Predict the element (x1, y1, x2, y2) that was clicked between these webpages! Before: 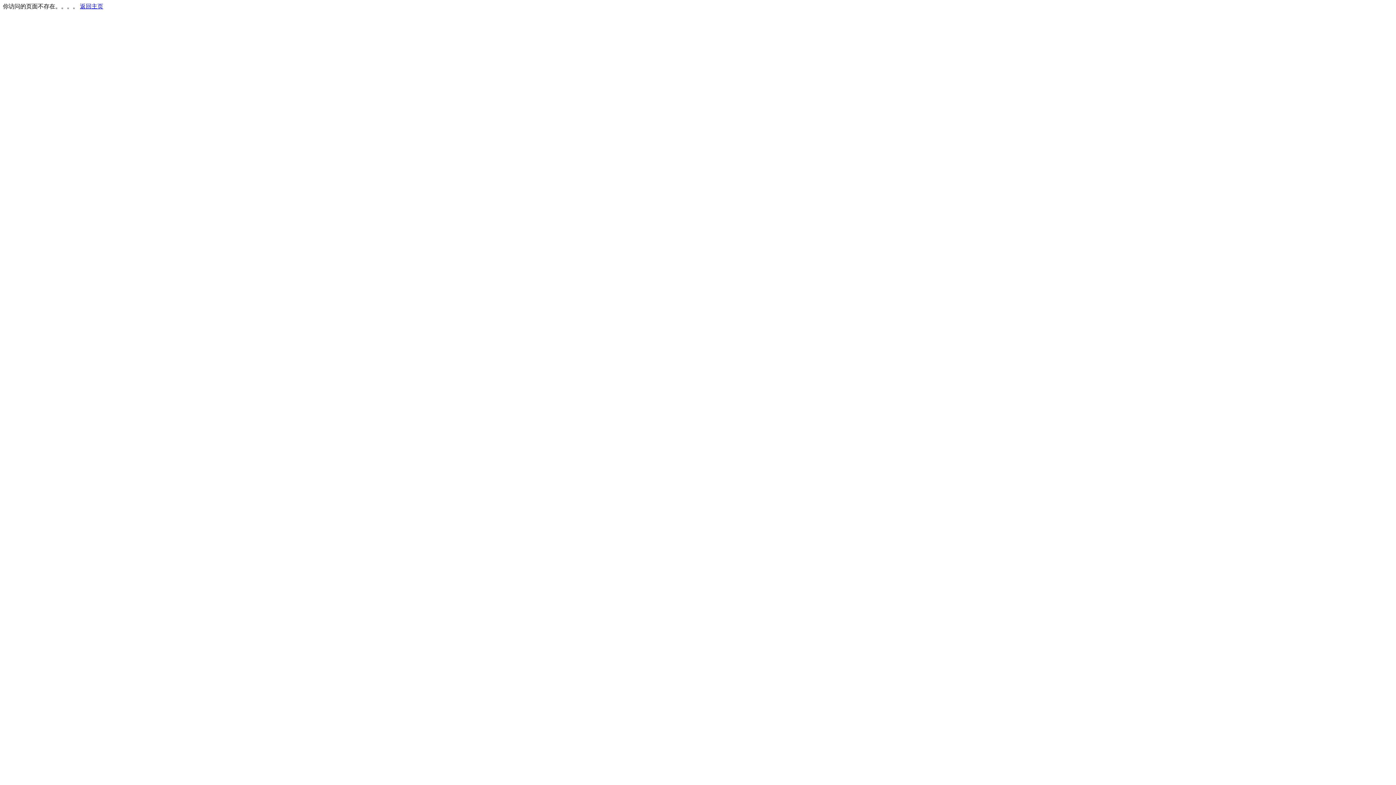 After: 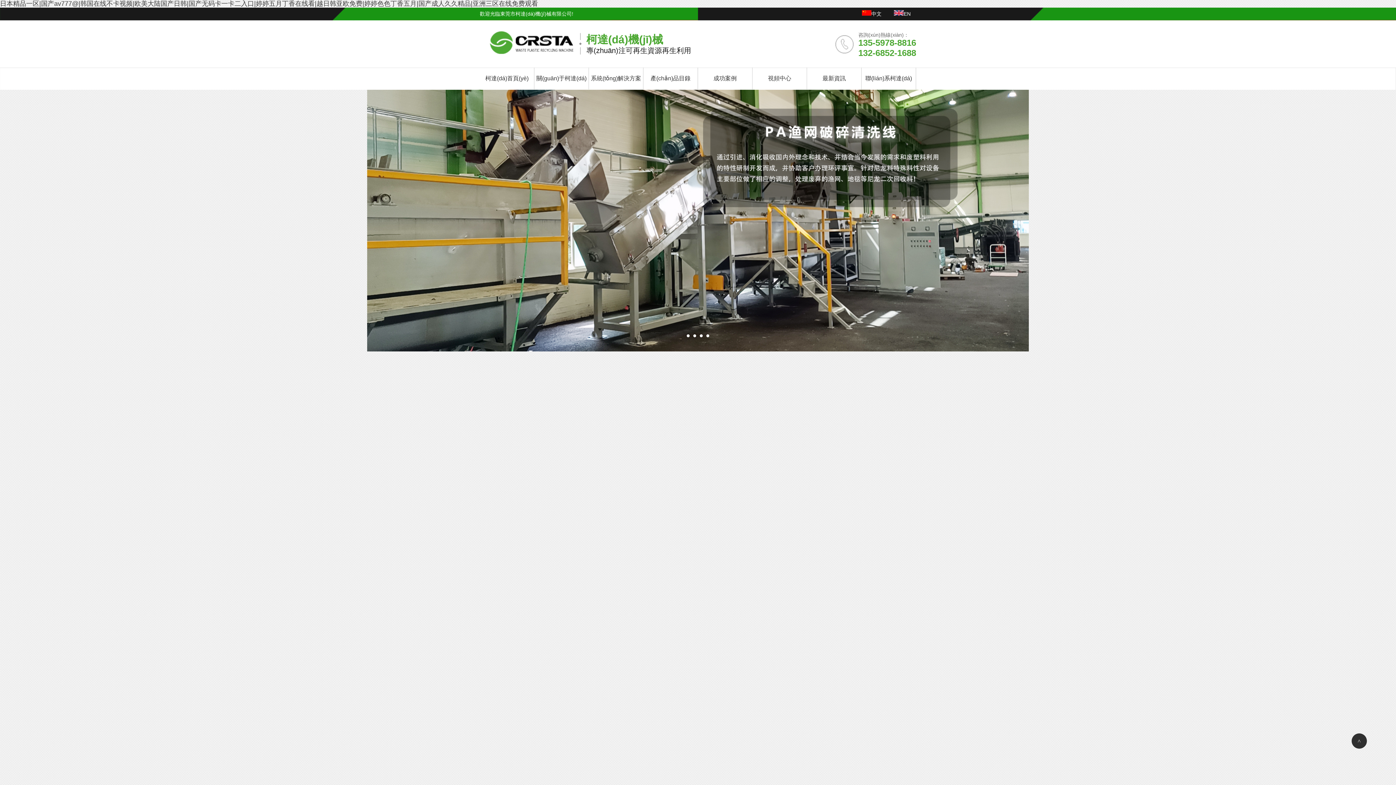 Action: label: 返回主页 bbox: (80, 3, 103, 9)